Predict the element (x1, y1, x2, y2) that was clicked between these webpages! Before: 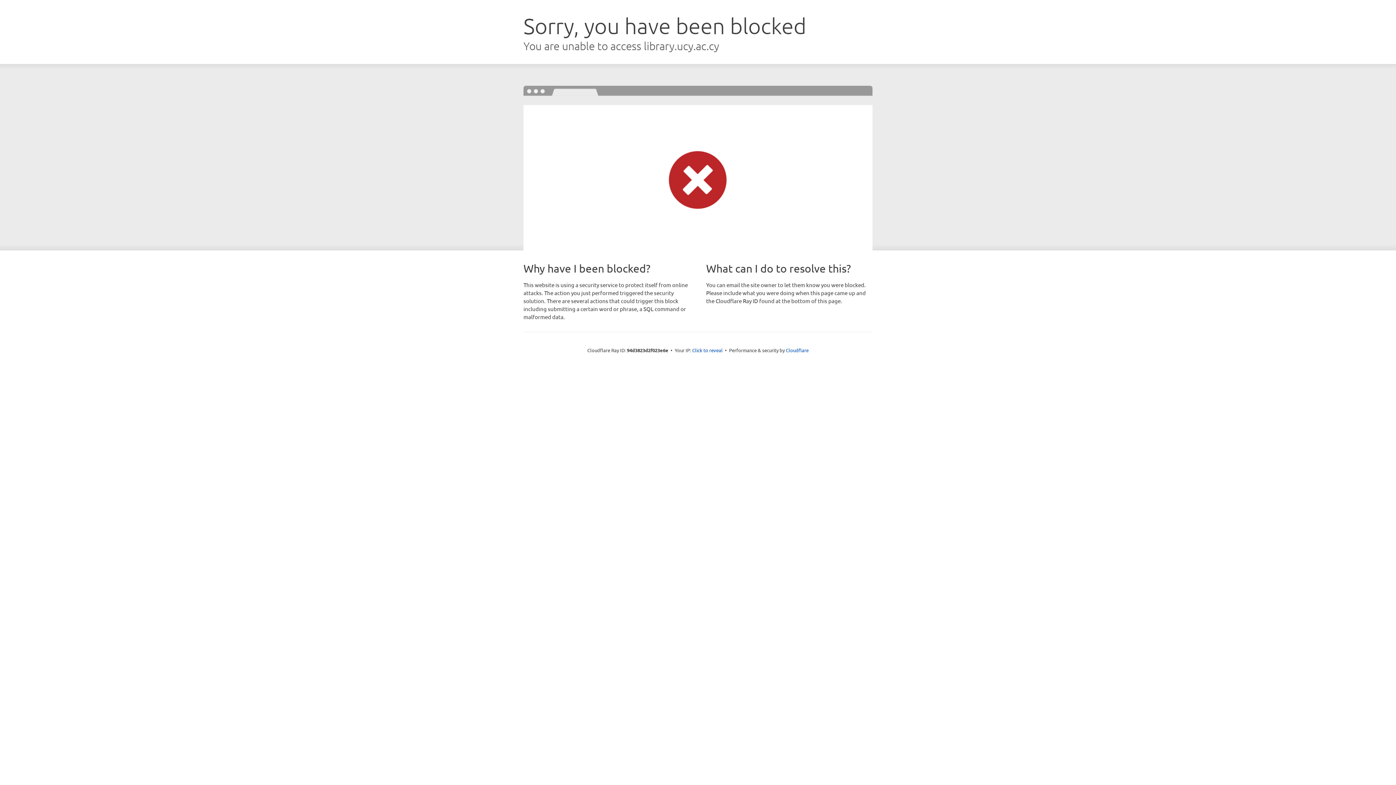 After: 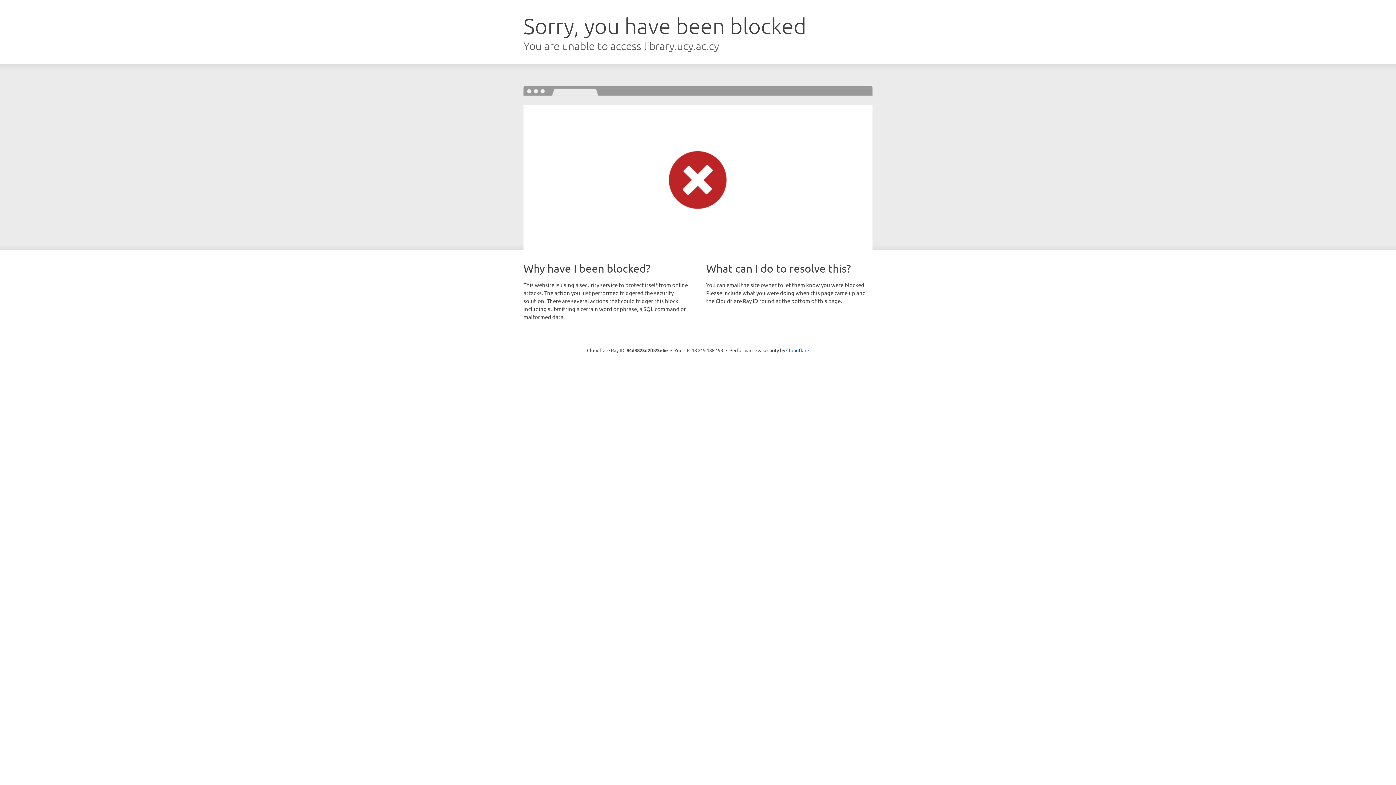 Action: label: Click to reveal bbox: (692, 346, 722, 353)